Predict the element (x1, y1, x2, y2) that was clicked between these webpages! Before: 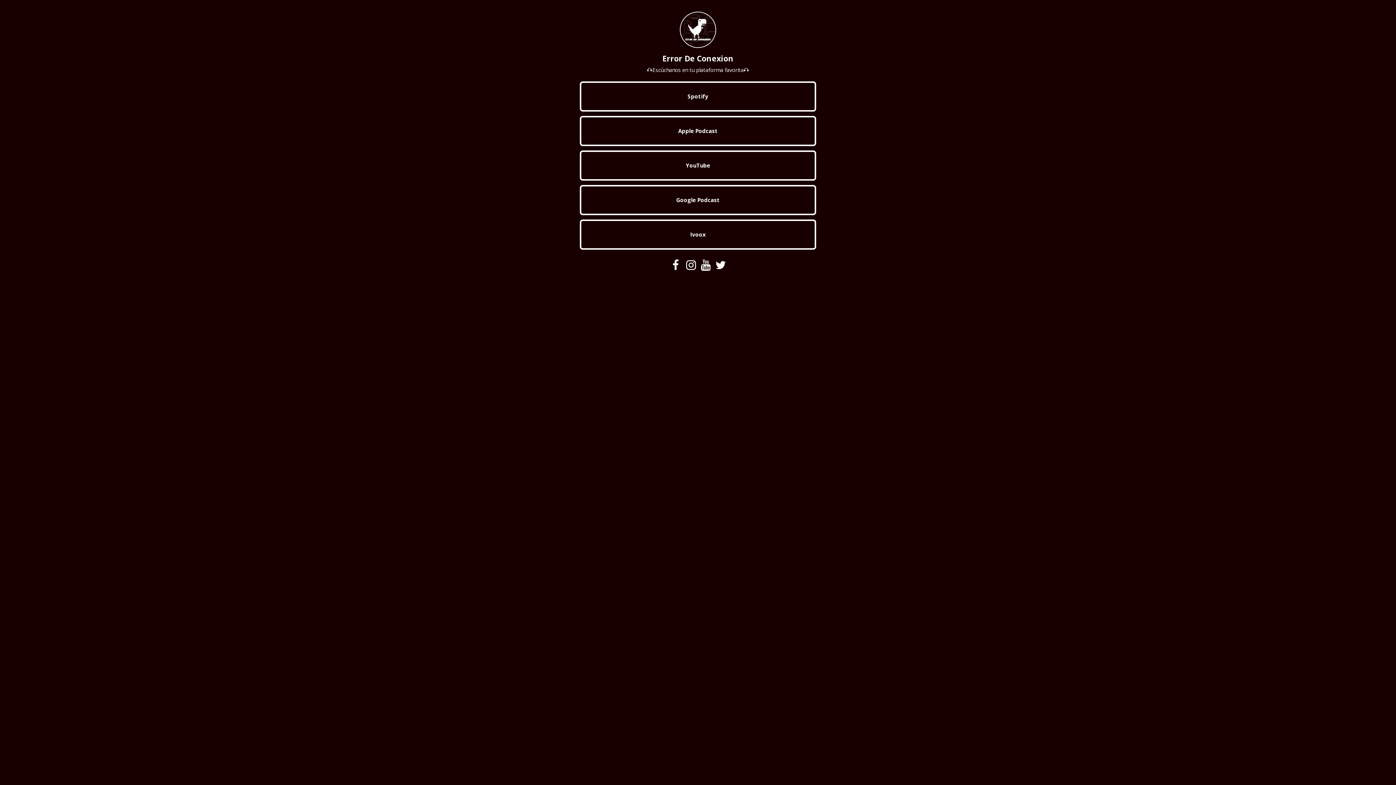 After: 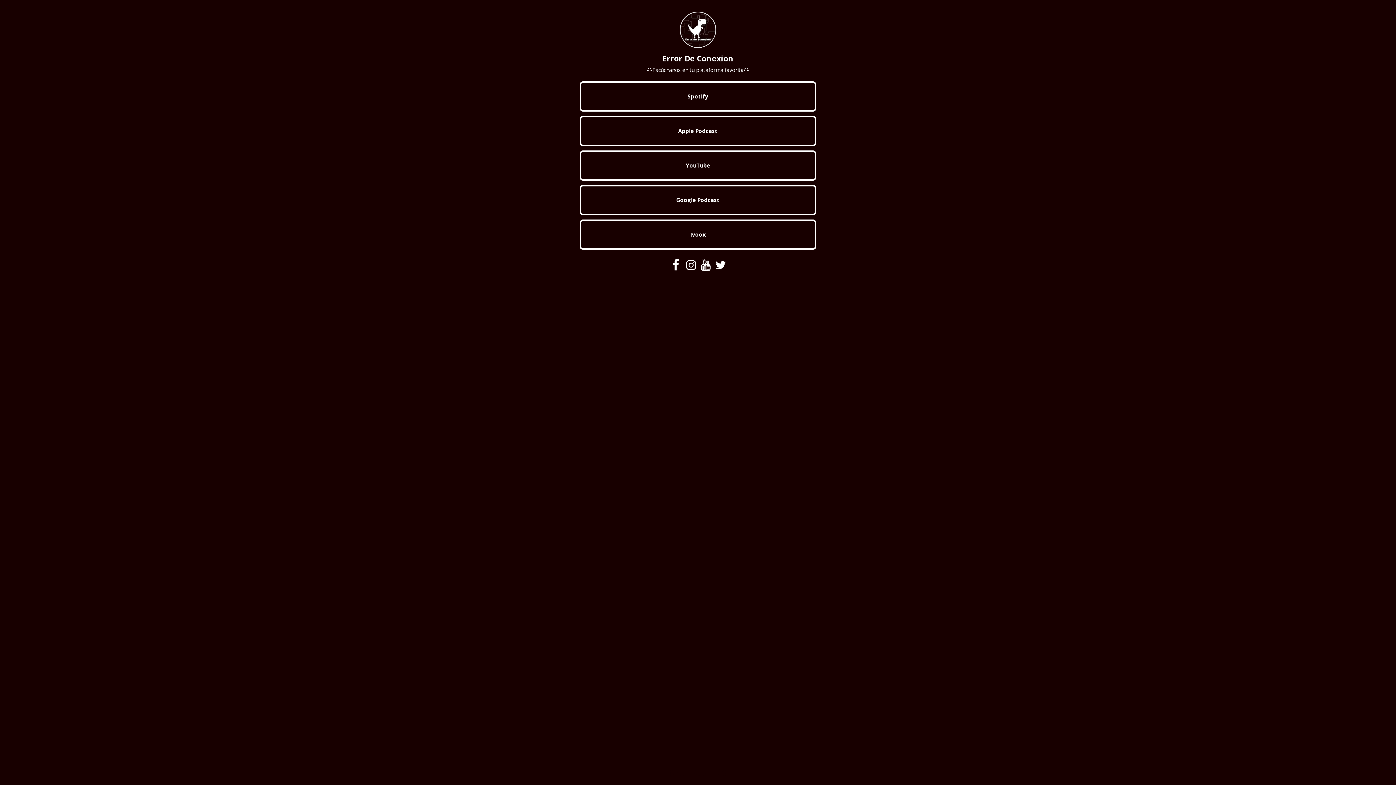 Action: label: facebook bbox: (667, 257, 683, 273)